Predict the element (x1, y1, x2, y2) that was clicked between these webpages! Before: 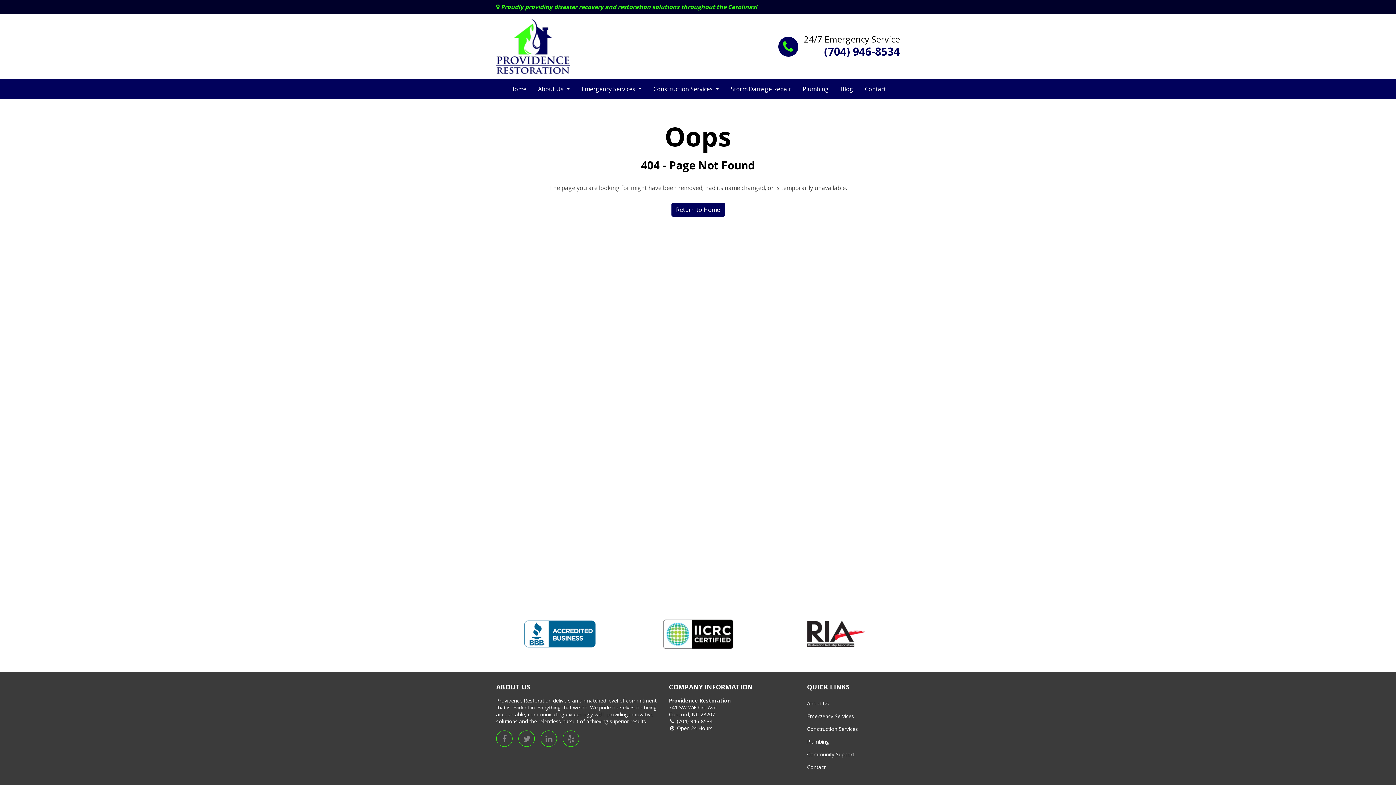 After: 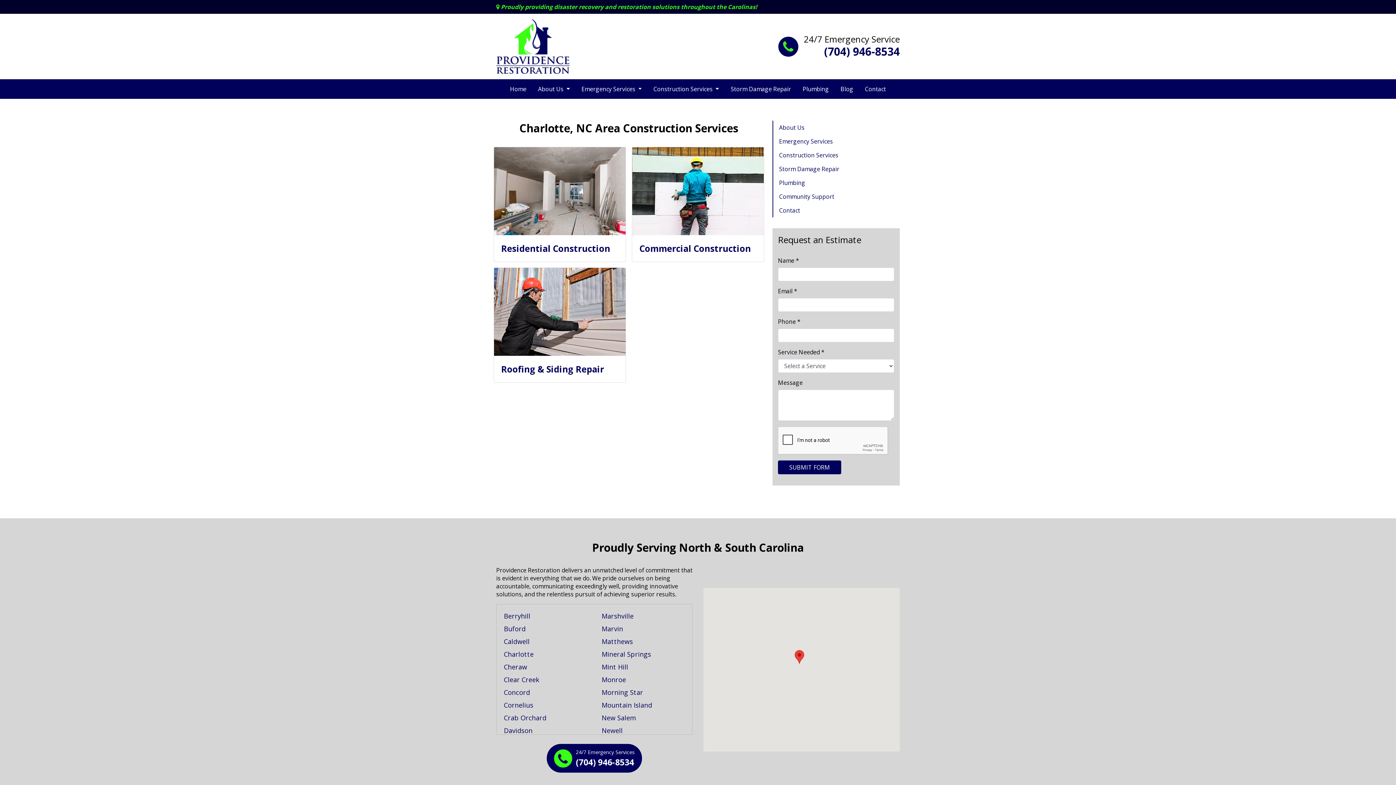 Action: label: Construction Services bbox: (807, 722, 900, 735)